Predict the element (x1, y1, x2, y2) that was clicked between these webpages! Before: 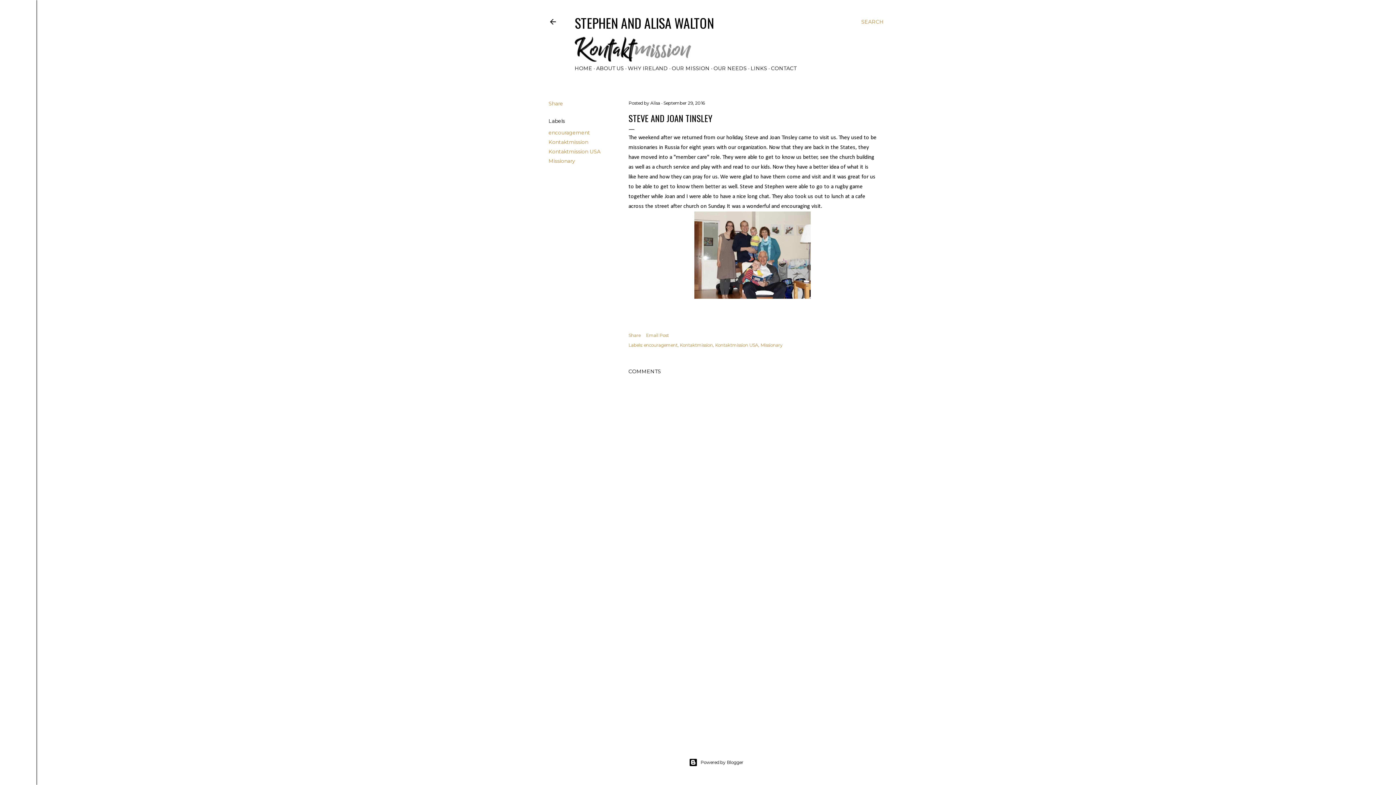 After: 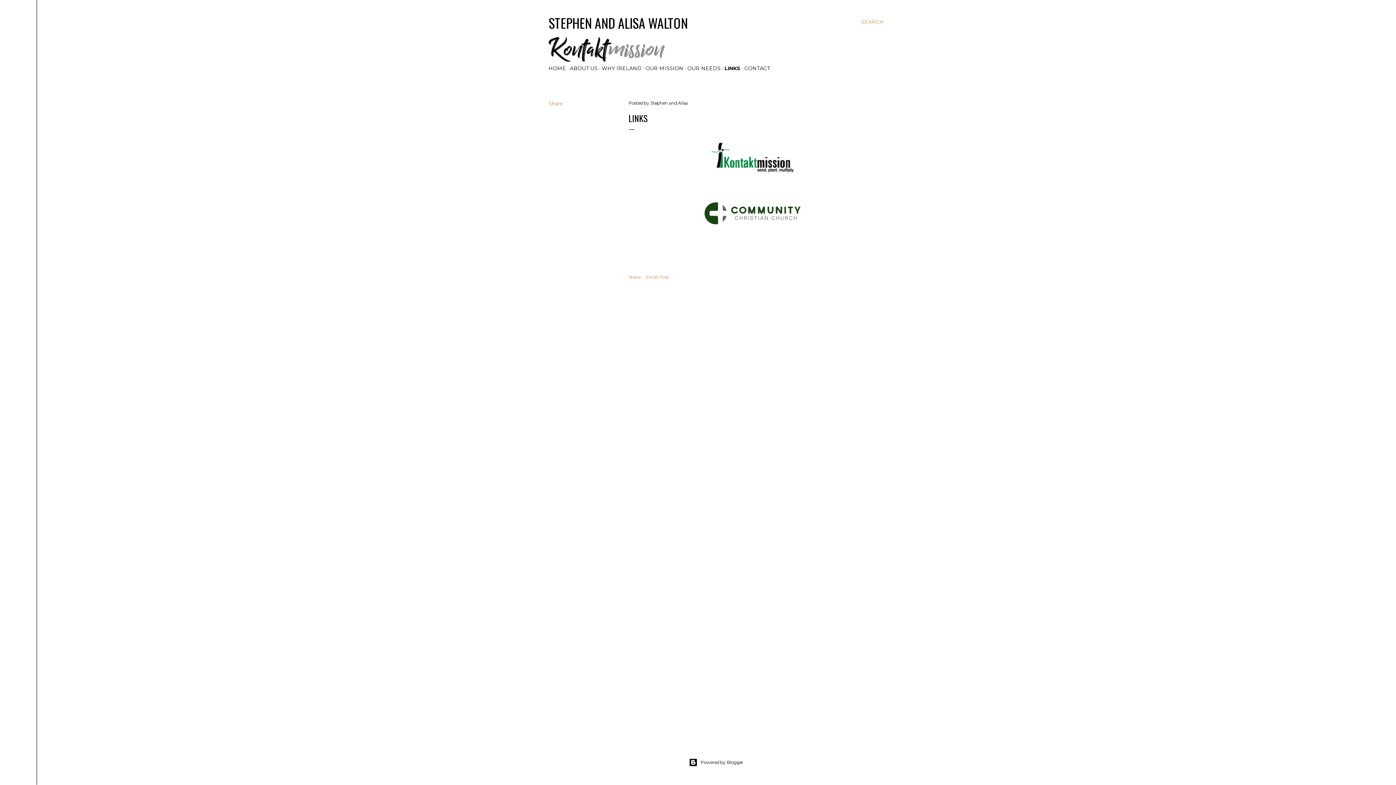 Action: label: LINKS bbox: (750, 65, 767, 71)